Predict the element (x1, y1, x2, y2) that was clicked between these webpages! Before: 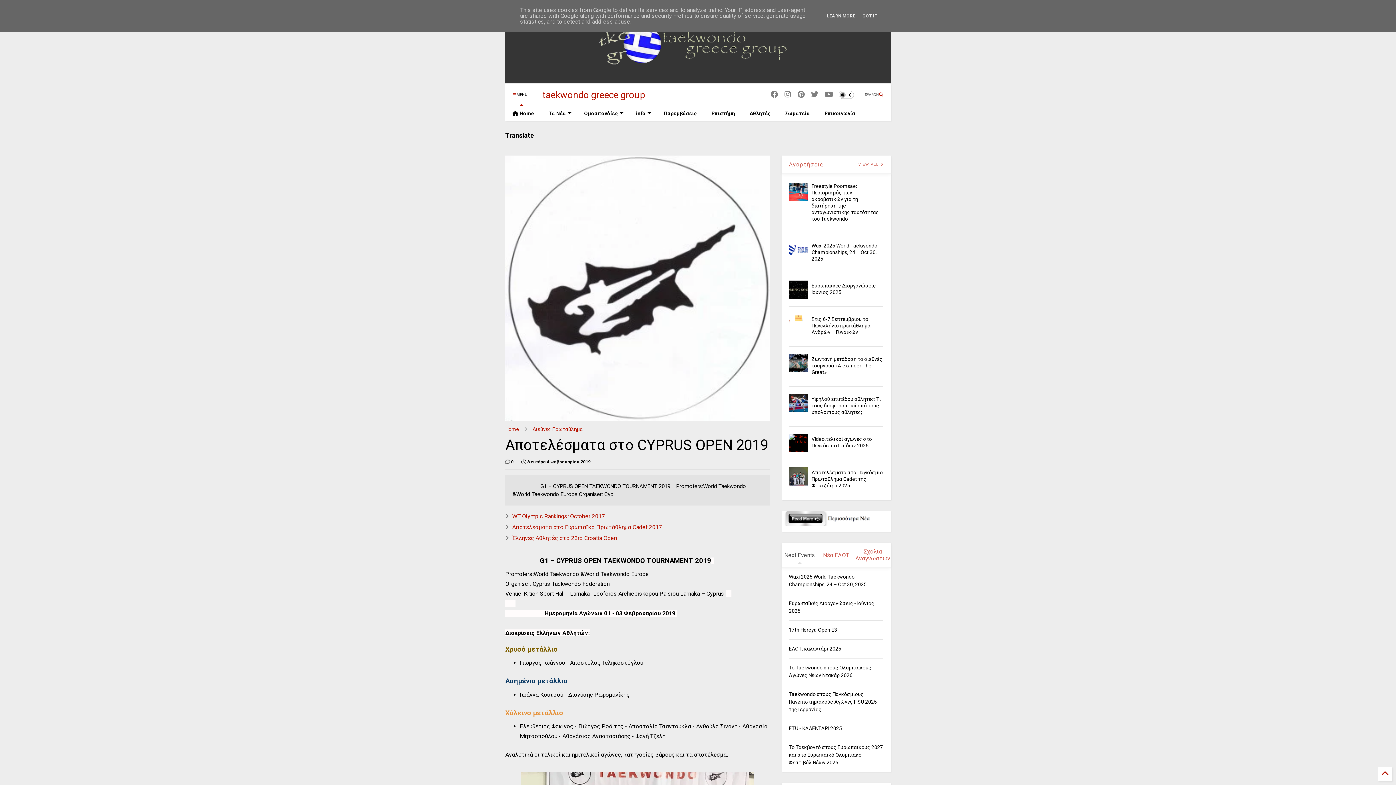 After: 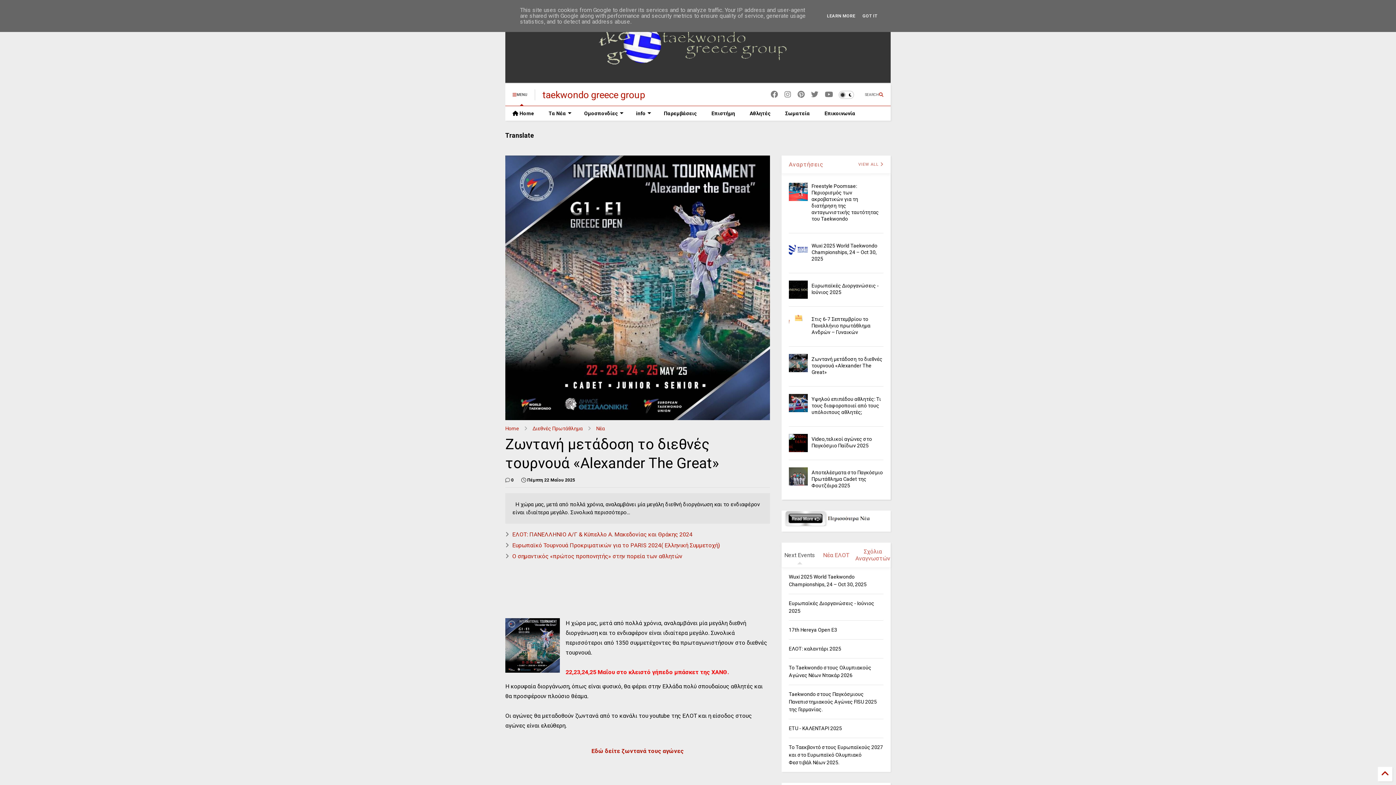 Action: bbox: (789, 354, 807, 372)